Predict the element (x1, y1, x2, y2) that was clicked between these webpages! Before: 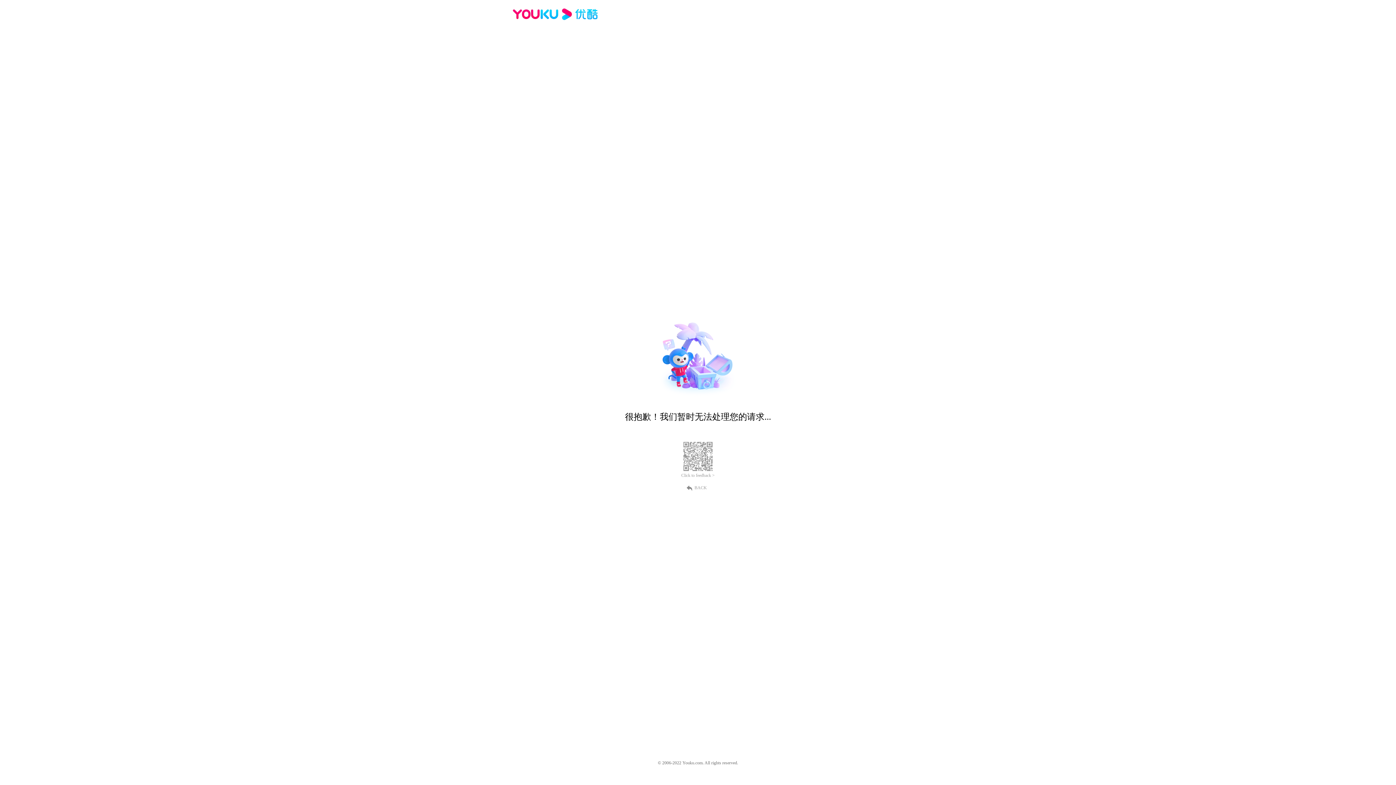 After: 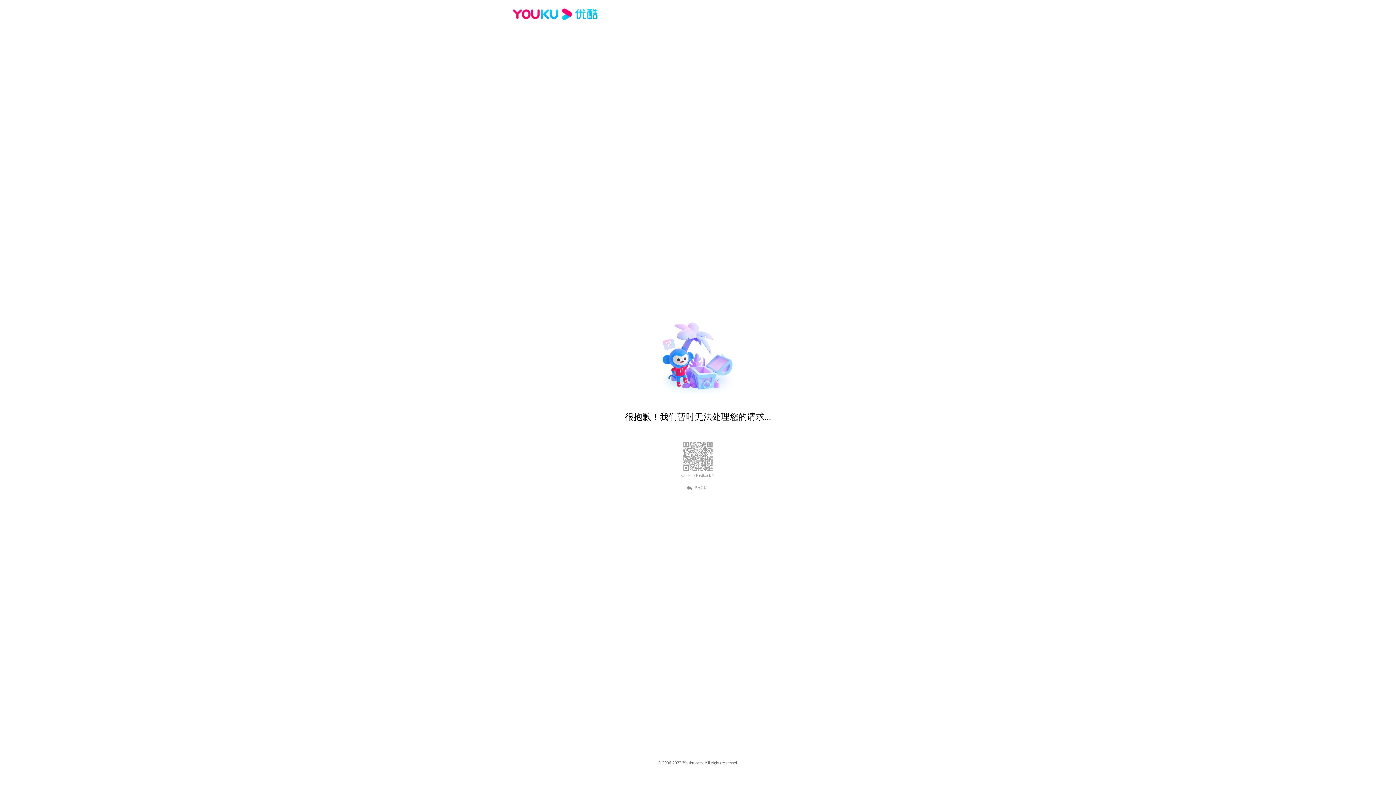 Action: label: Click to feedback > bbox: (681, 473, 714, 478)